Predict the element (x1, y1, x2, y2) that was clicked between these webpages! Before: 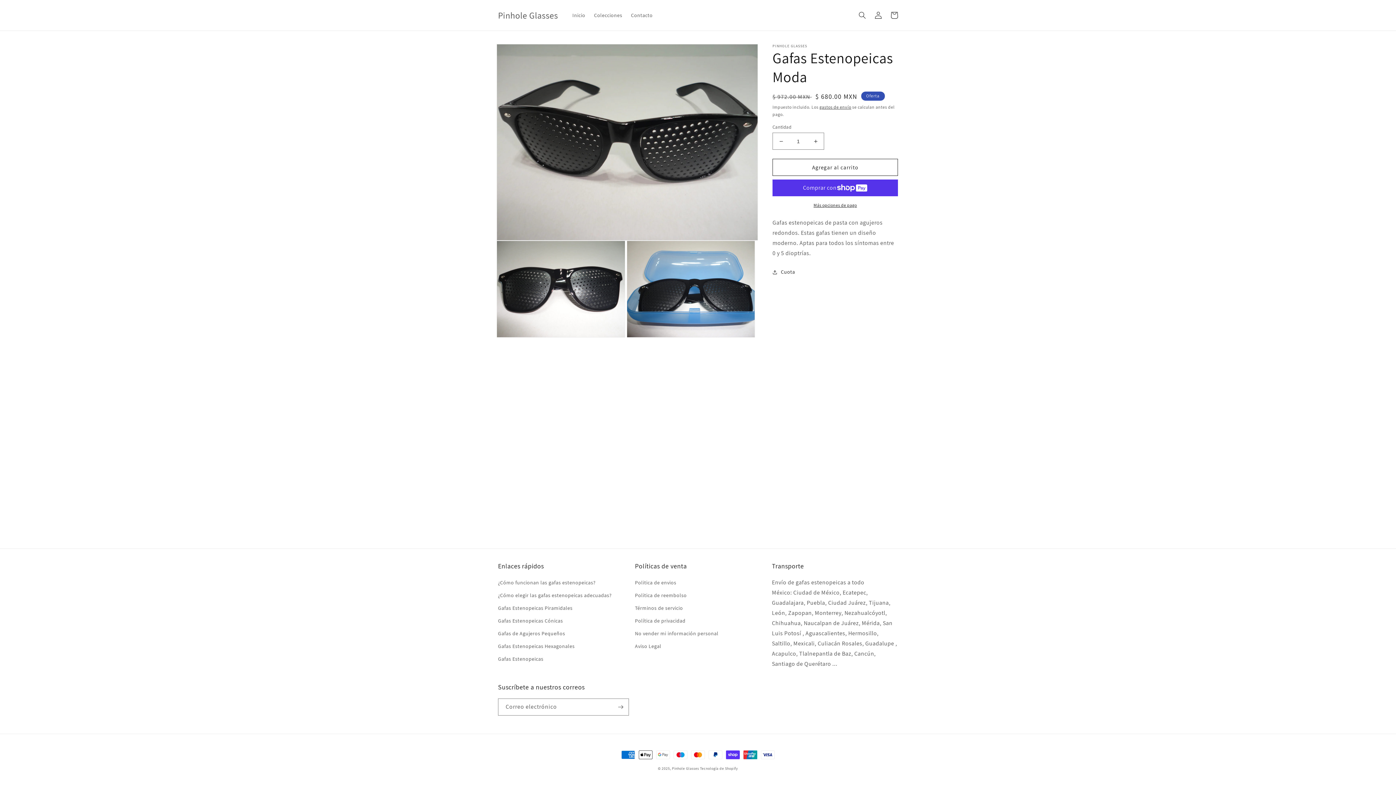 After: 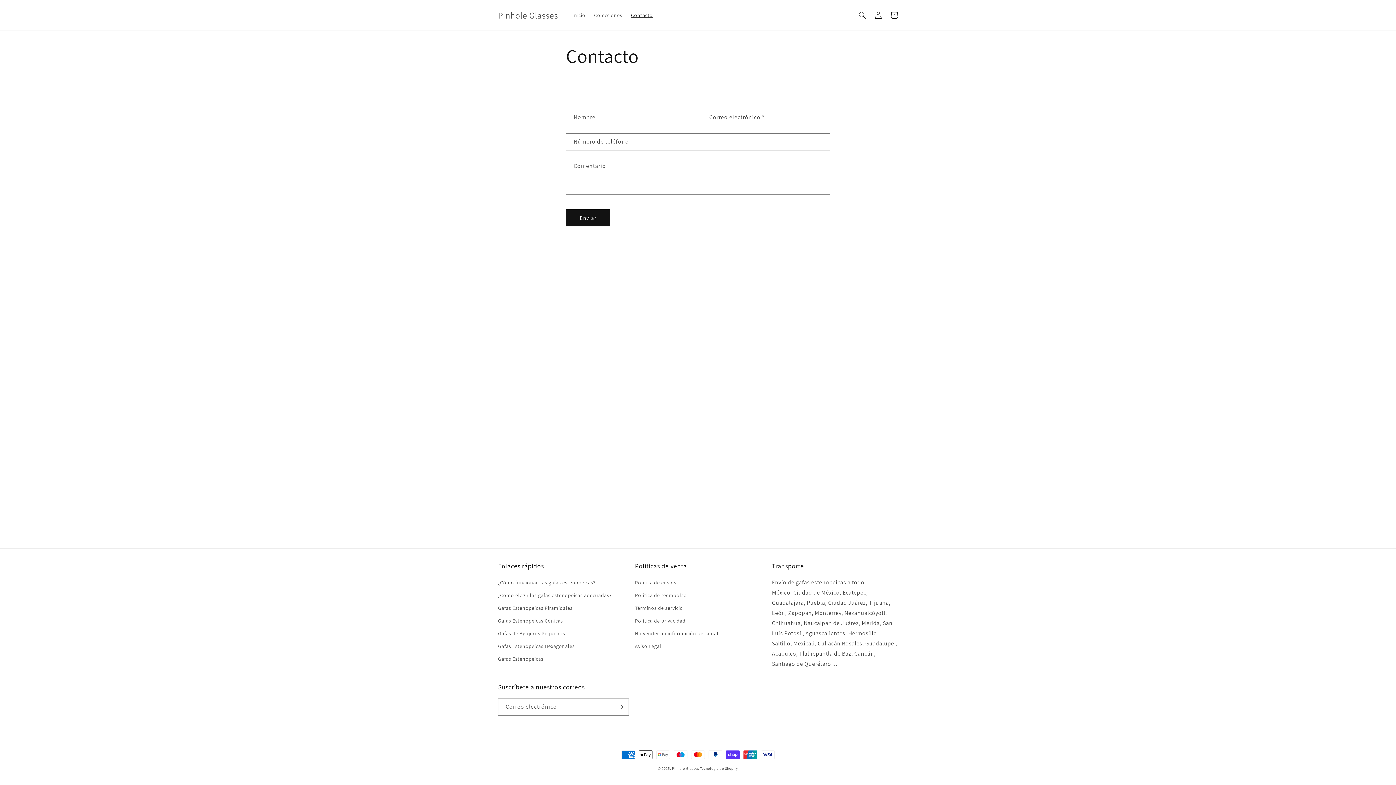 Action: bbox: (626, 7, 657, 22) label: Contacto